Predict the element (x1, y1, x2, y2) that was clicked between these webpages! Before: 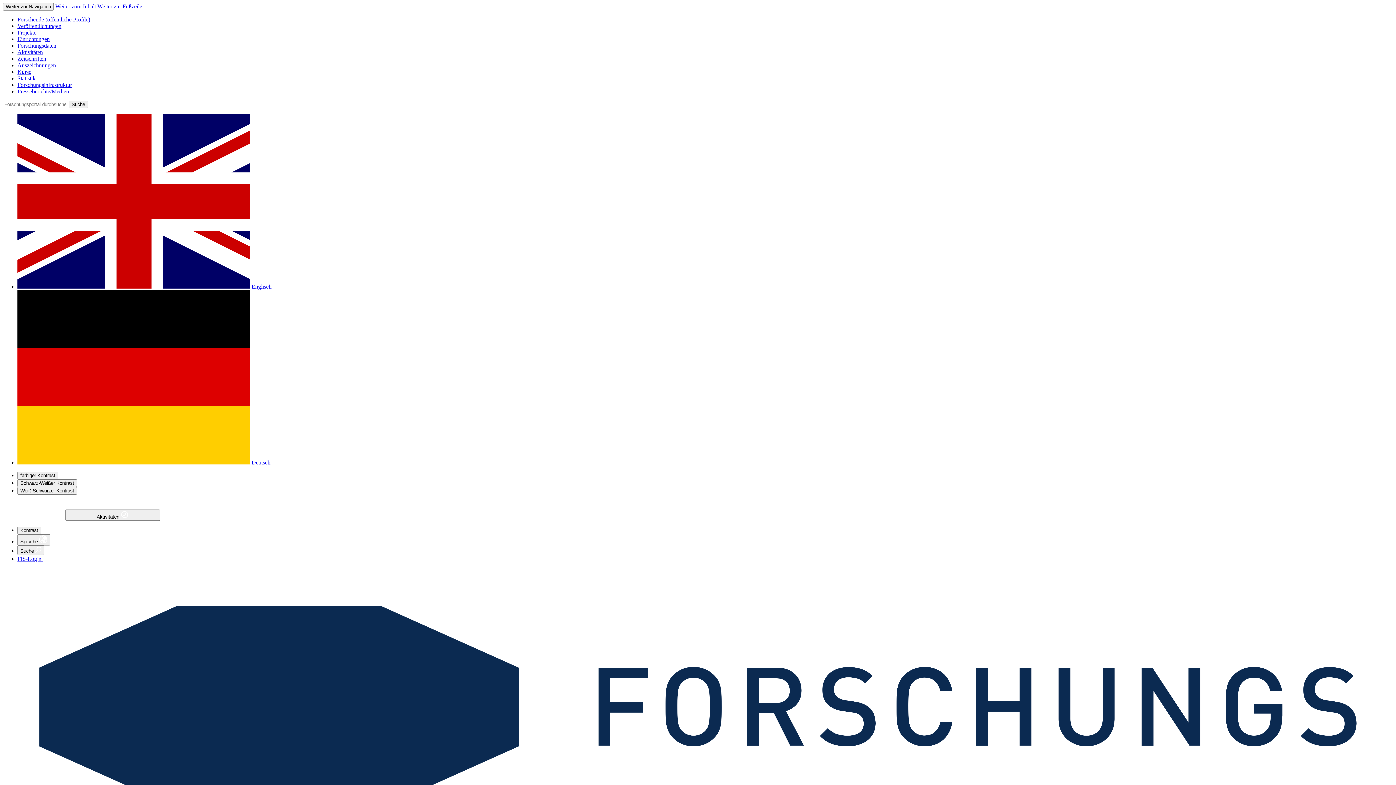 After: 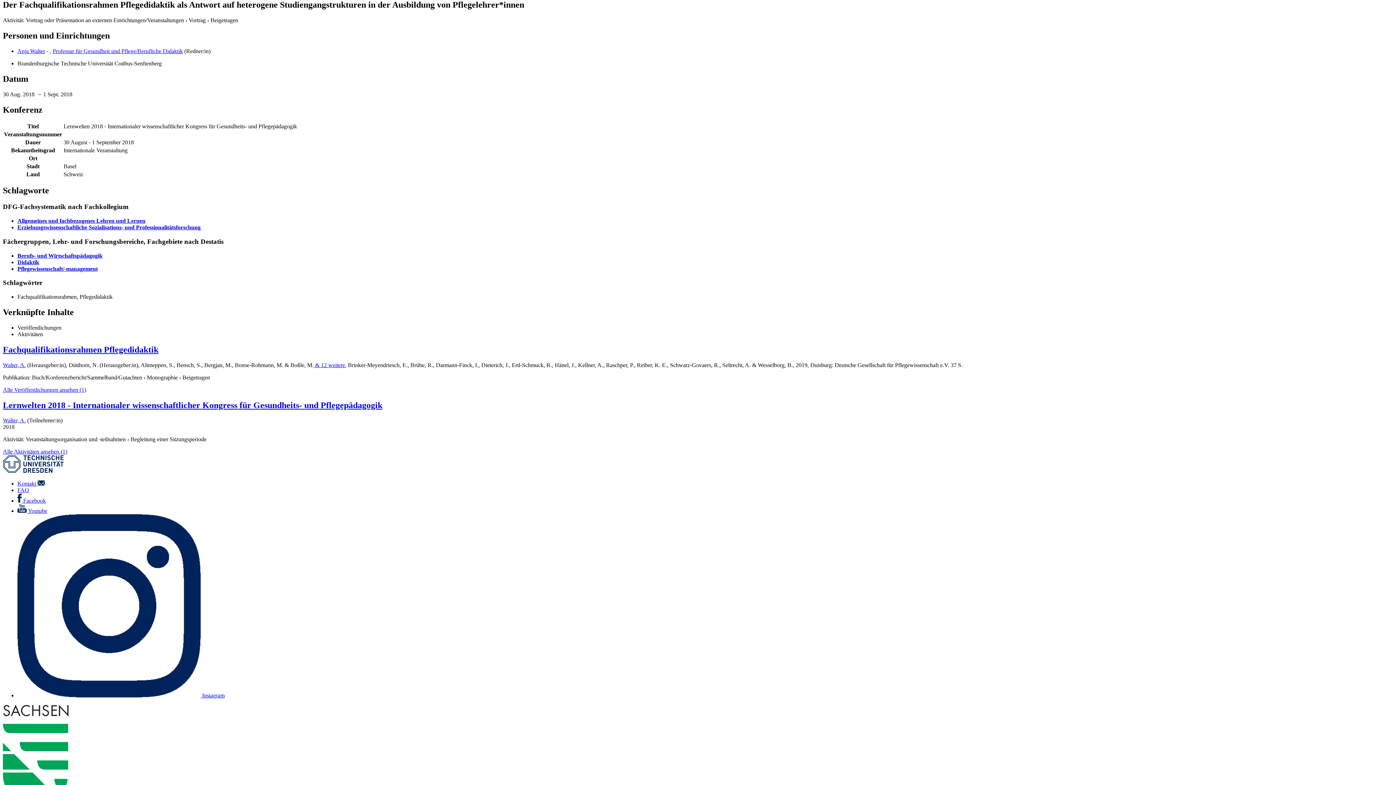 Action: label: Weiter zum Inhalt bbox: (55, 3, 96, 9)